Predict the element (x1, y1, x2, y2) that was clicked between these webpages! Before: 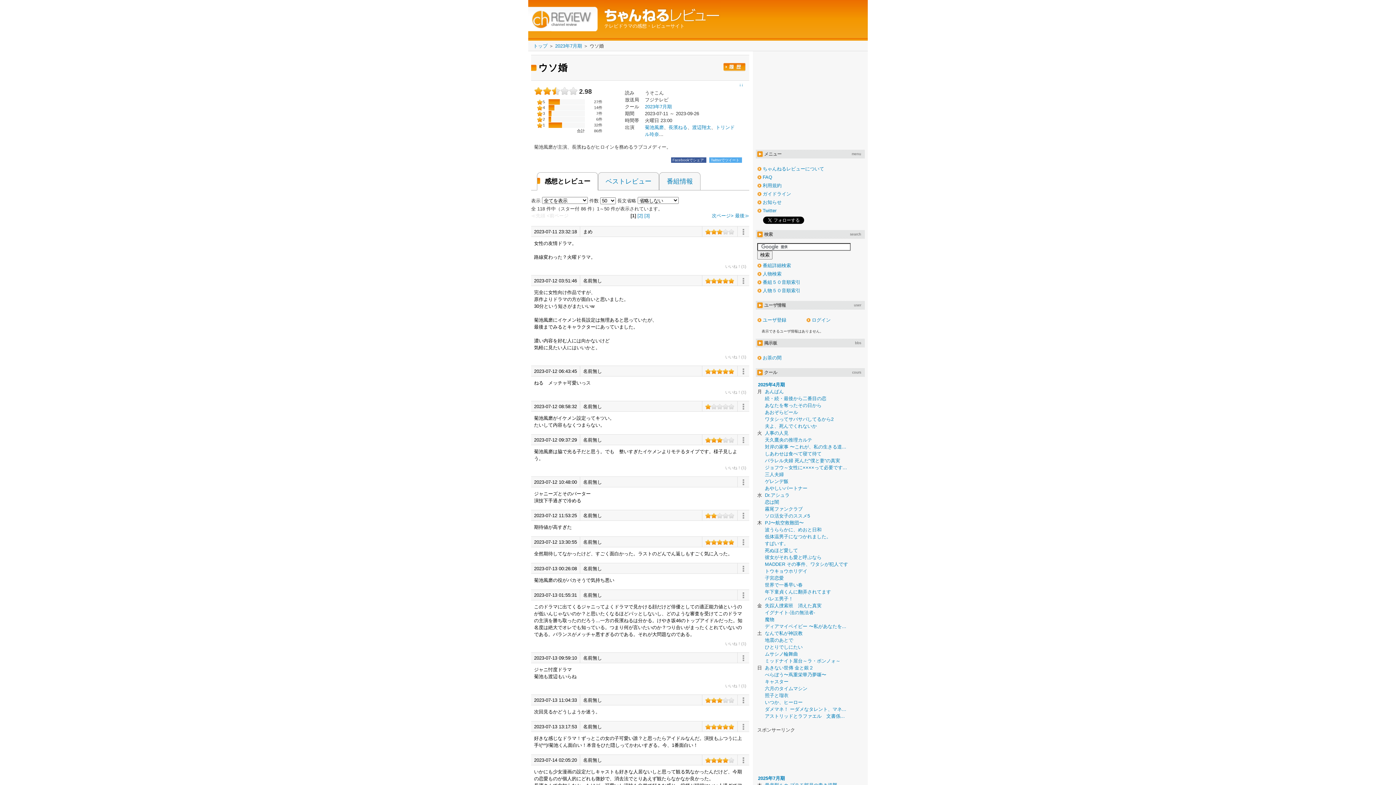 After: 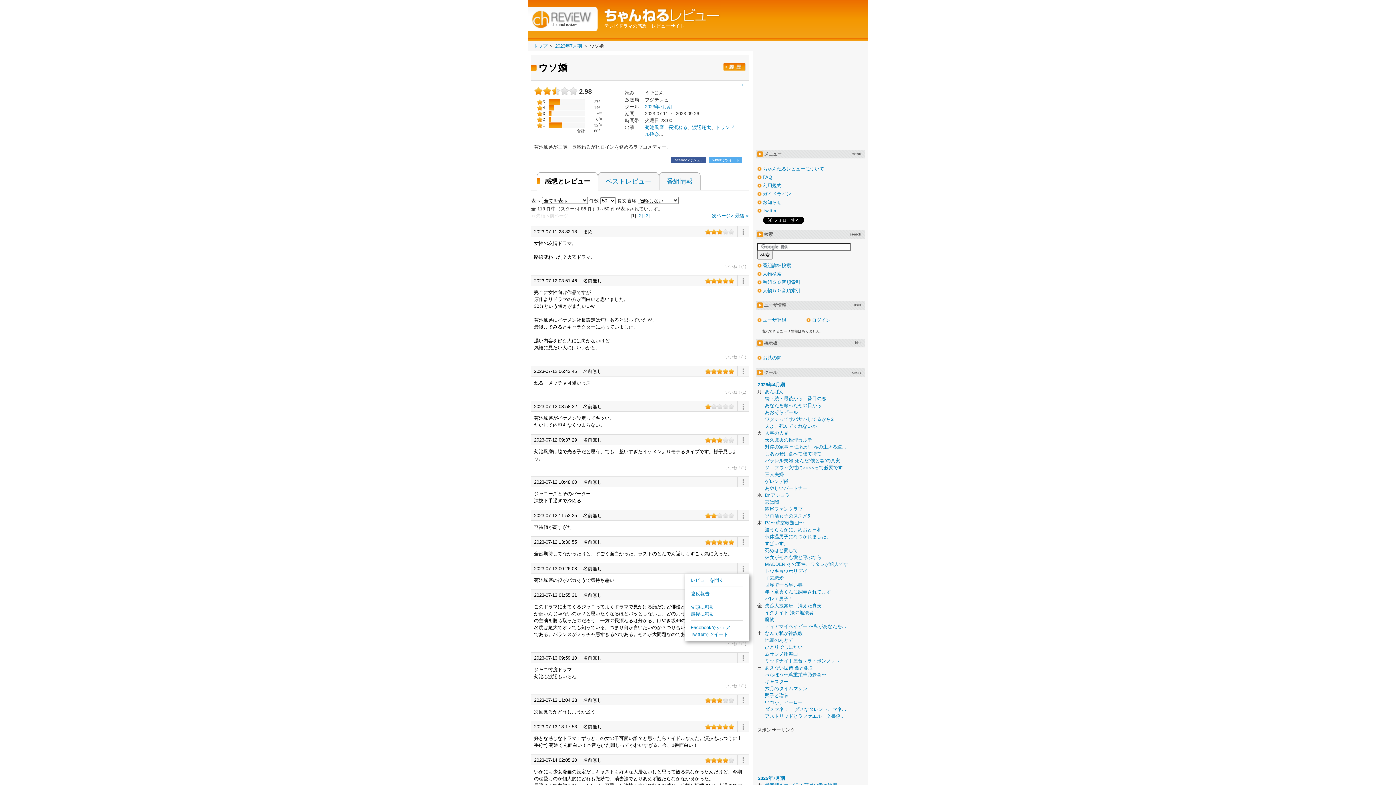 Action: bbox: (740, 565, 746, 571)